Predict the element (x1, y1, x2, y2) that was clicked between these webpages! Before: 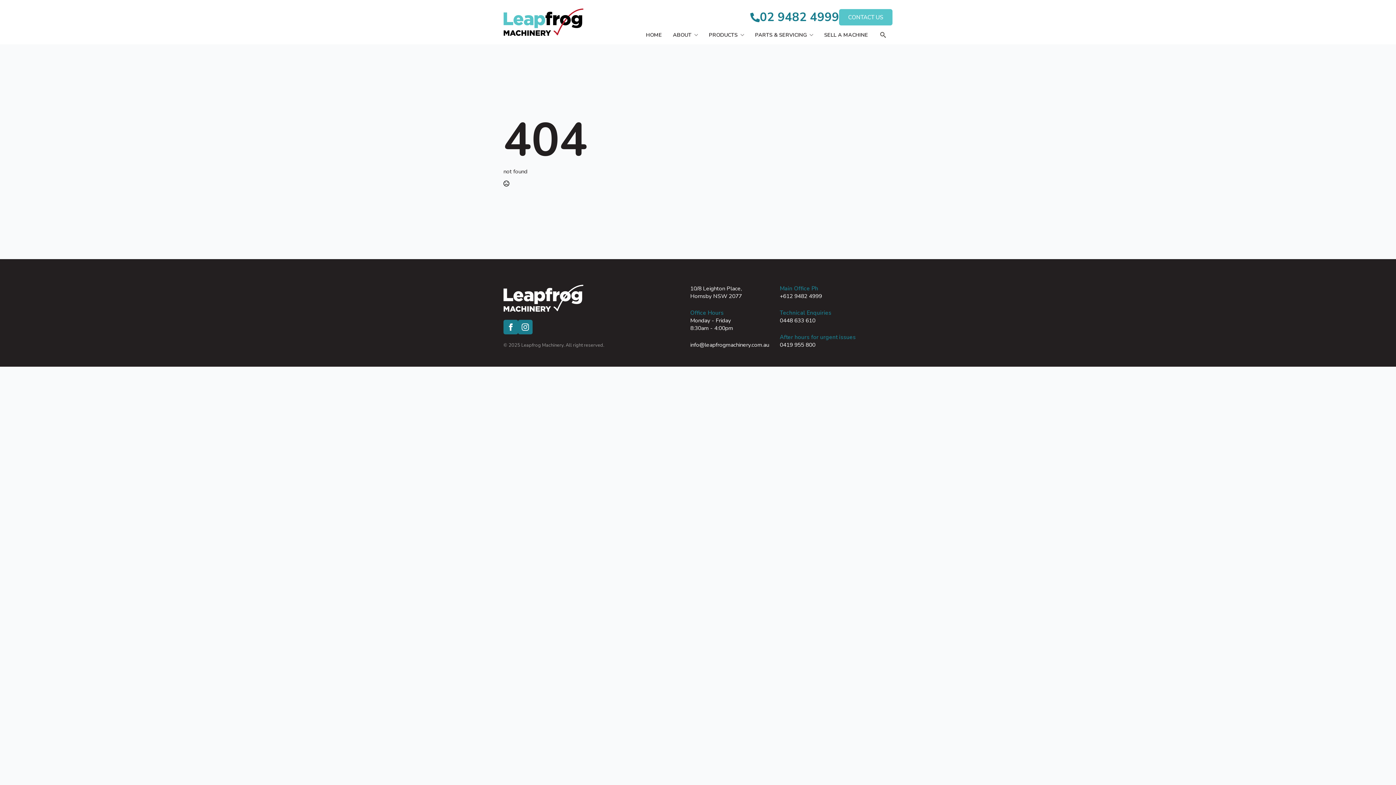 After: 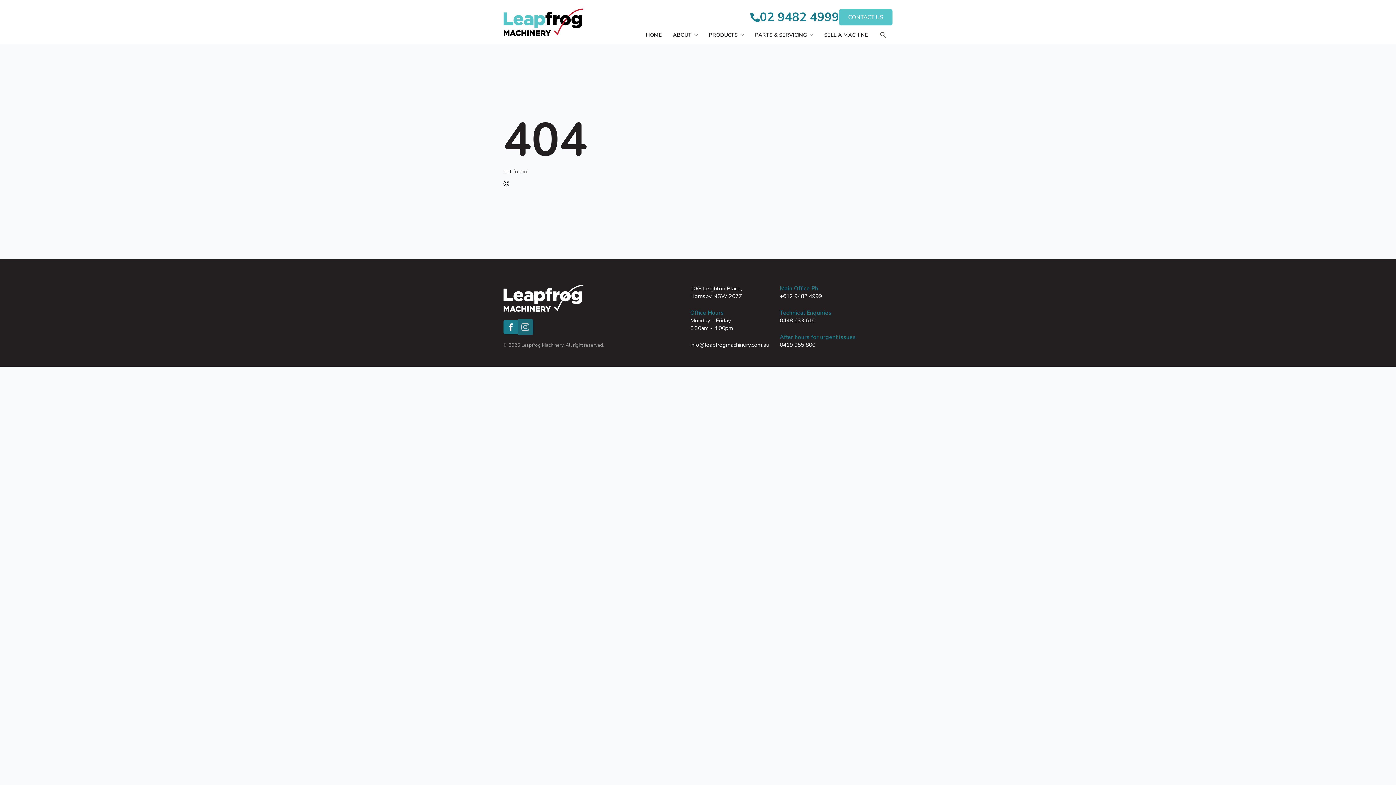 Action: bbox: (518, 320, 532, 334) label: instagram